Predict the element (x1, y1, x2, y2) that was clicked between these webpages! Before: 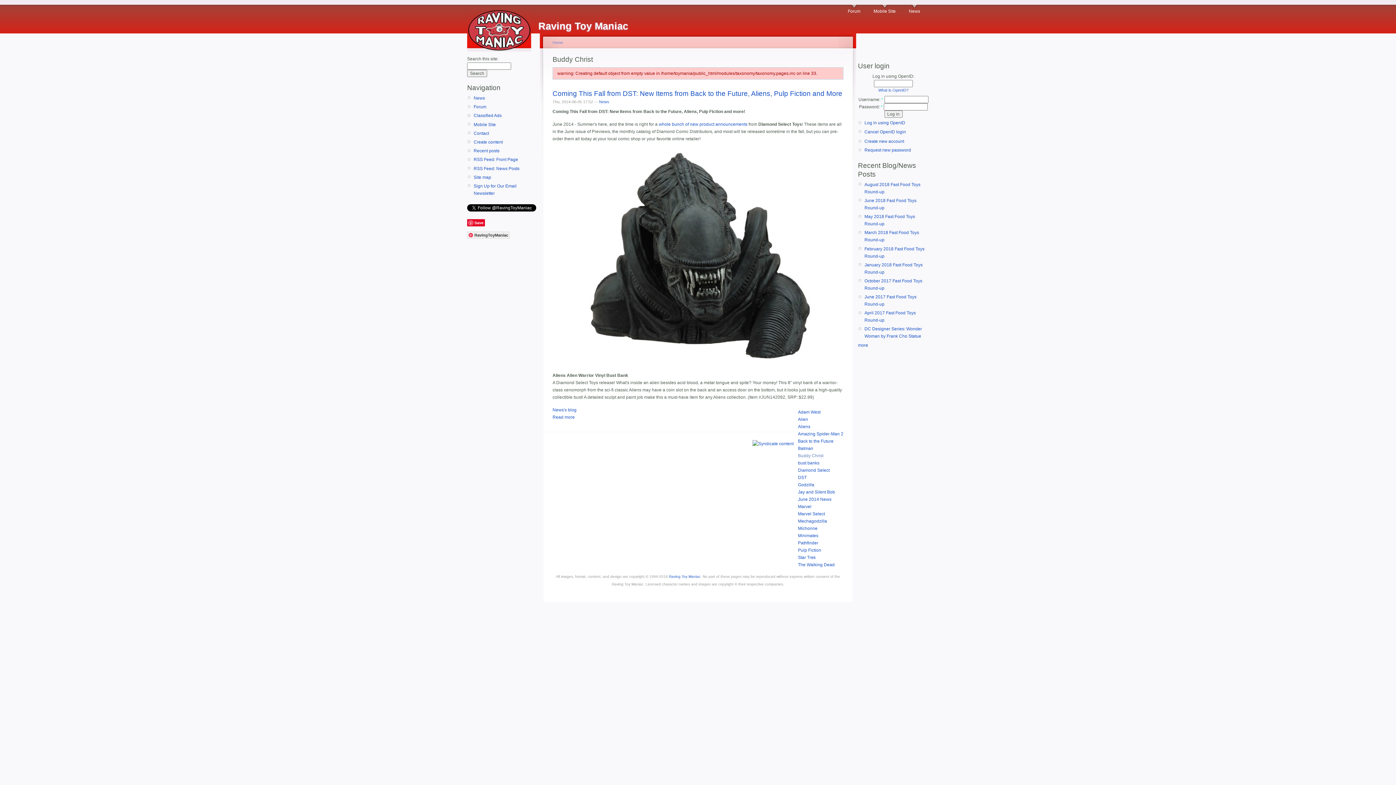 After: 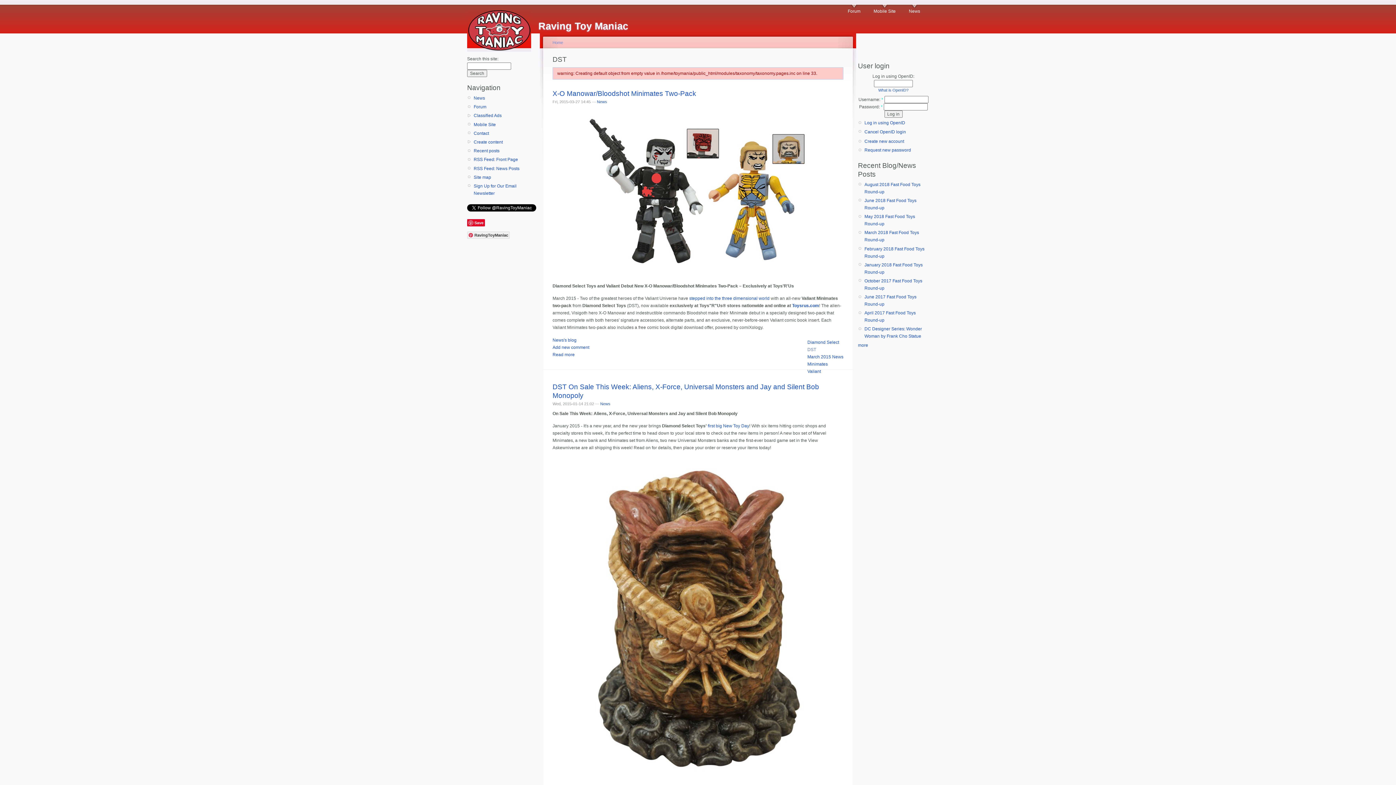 Action: bbox: (798, 475, 806, 480) label: DST